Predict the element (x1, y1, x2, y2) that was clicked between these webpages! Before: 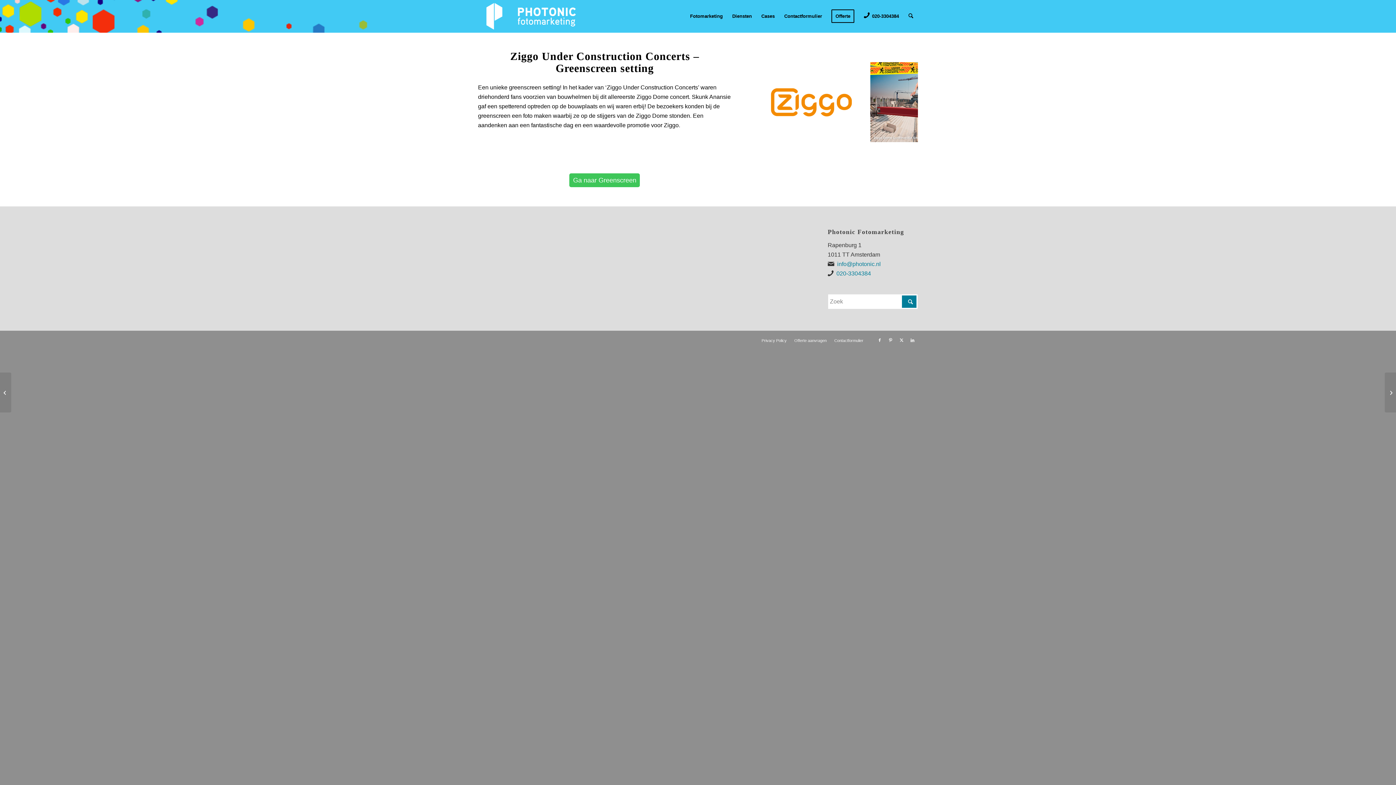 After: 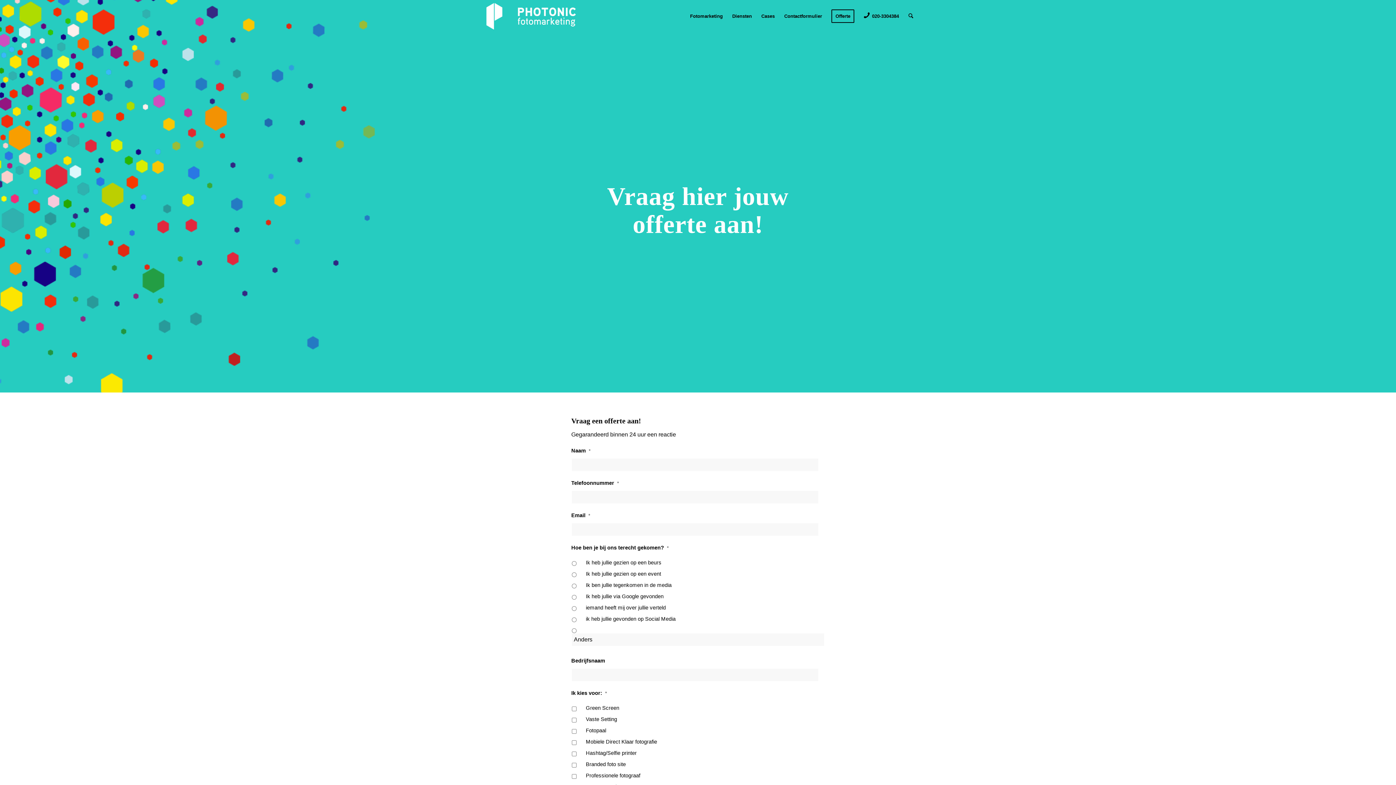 Action: bbox: (794, 338, 826, 343) label: Offerte aanvragen